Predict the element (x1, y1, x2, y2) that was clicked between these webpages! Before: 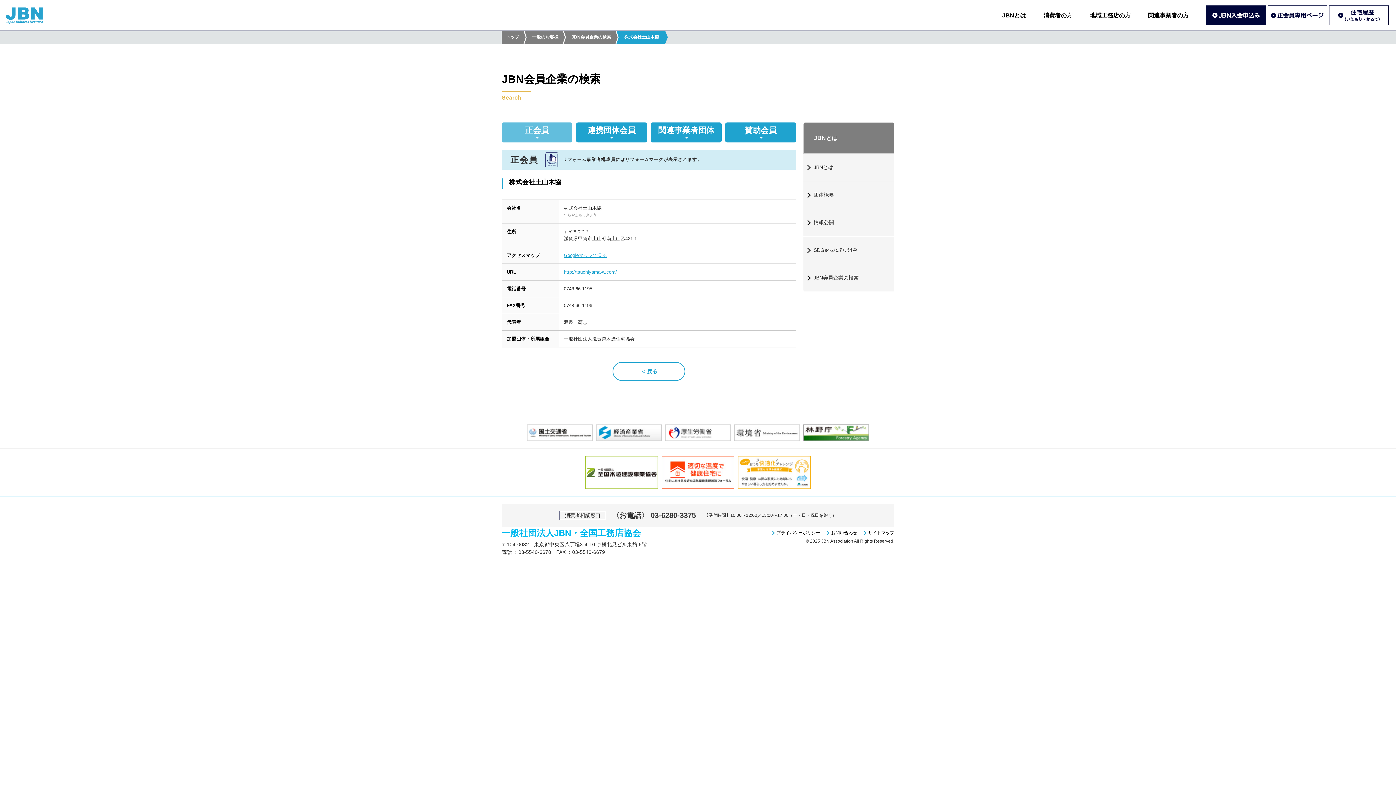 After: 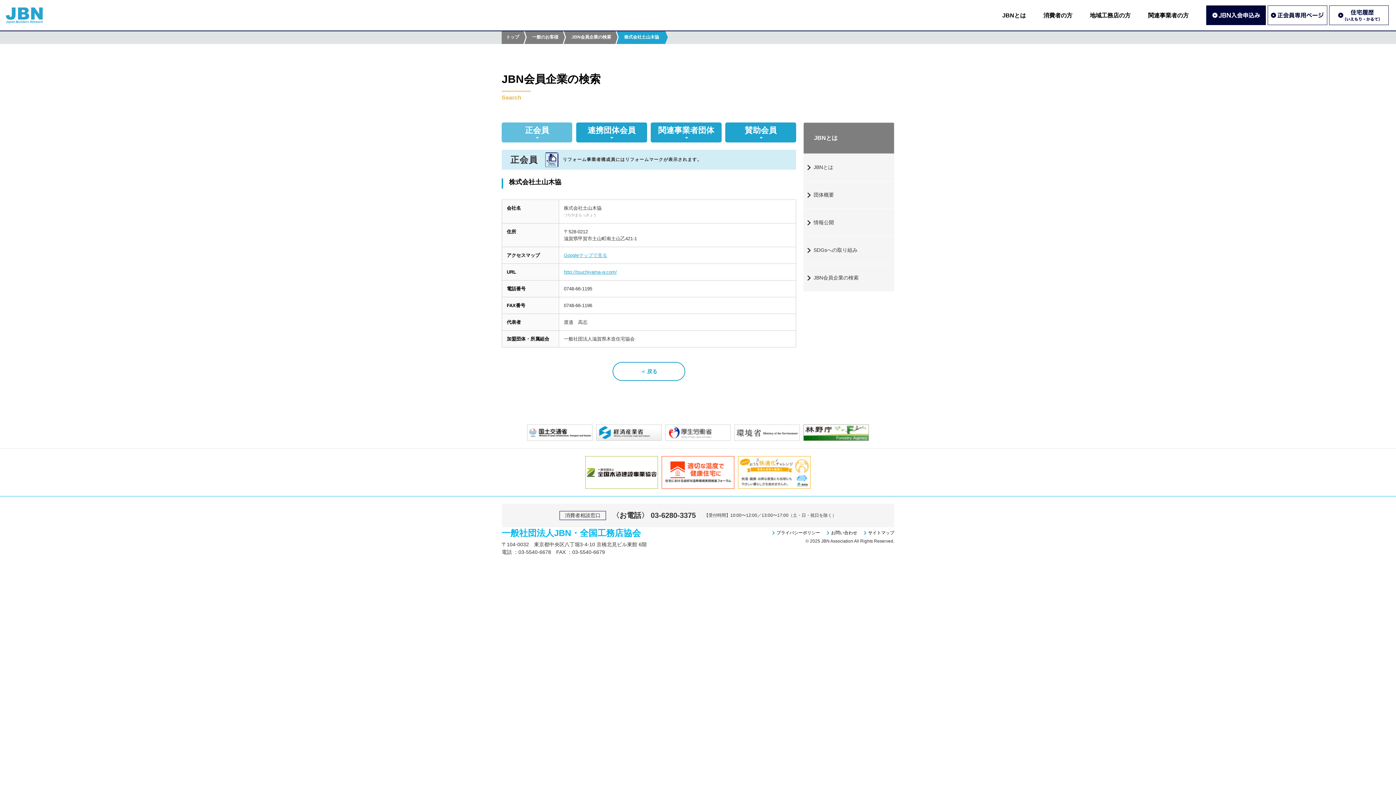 Action: bbox: (734, 424, 800, 440)